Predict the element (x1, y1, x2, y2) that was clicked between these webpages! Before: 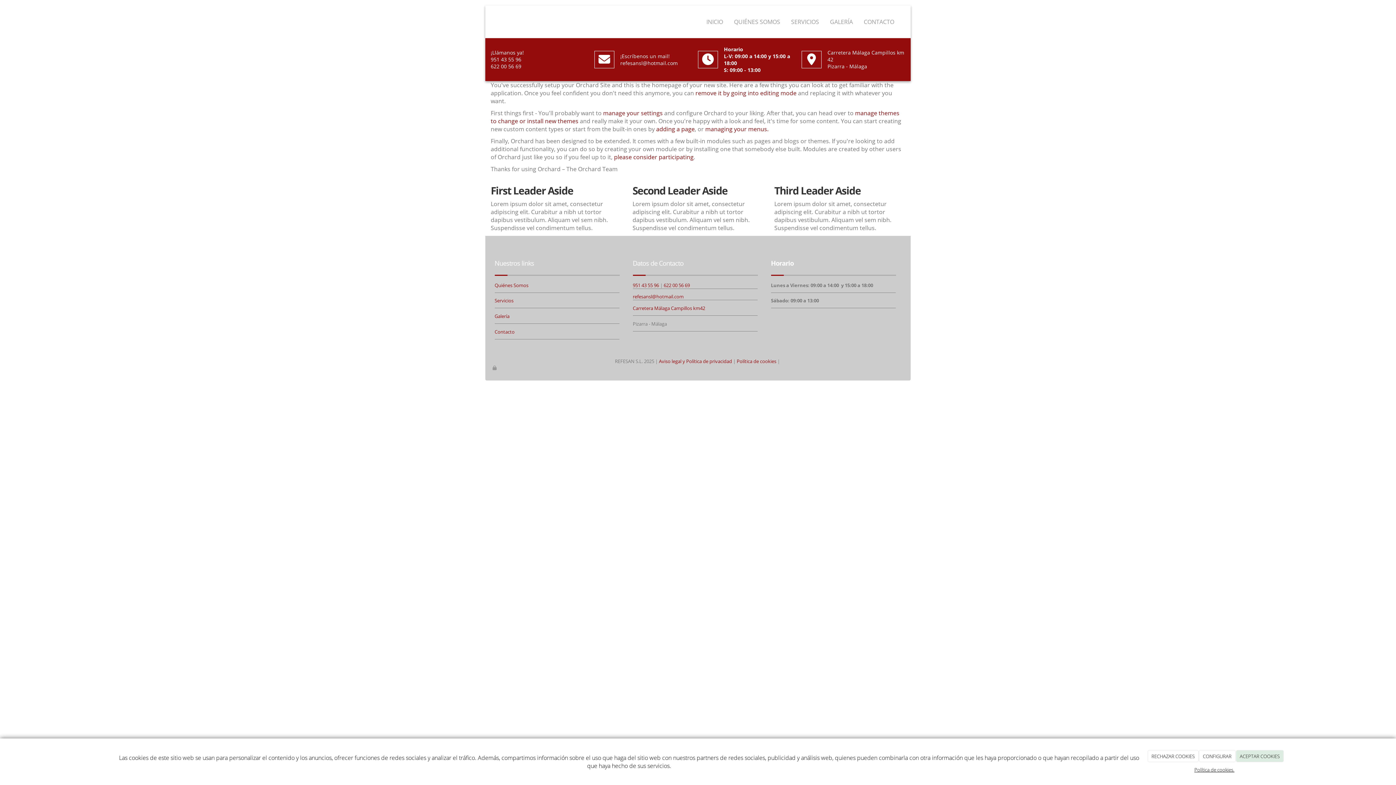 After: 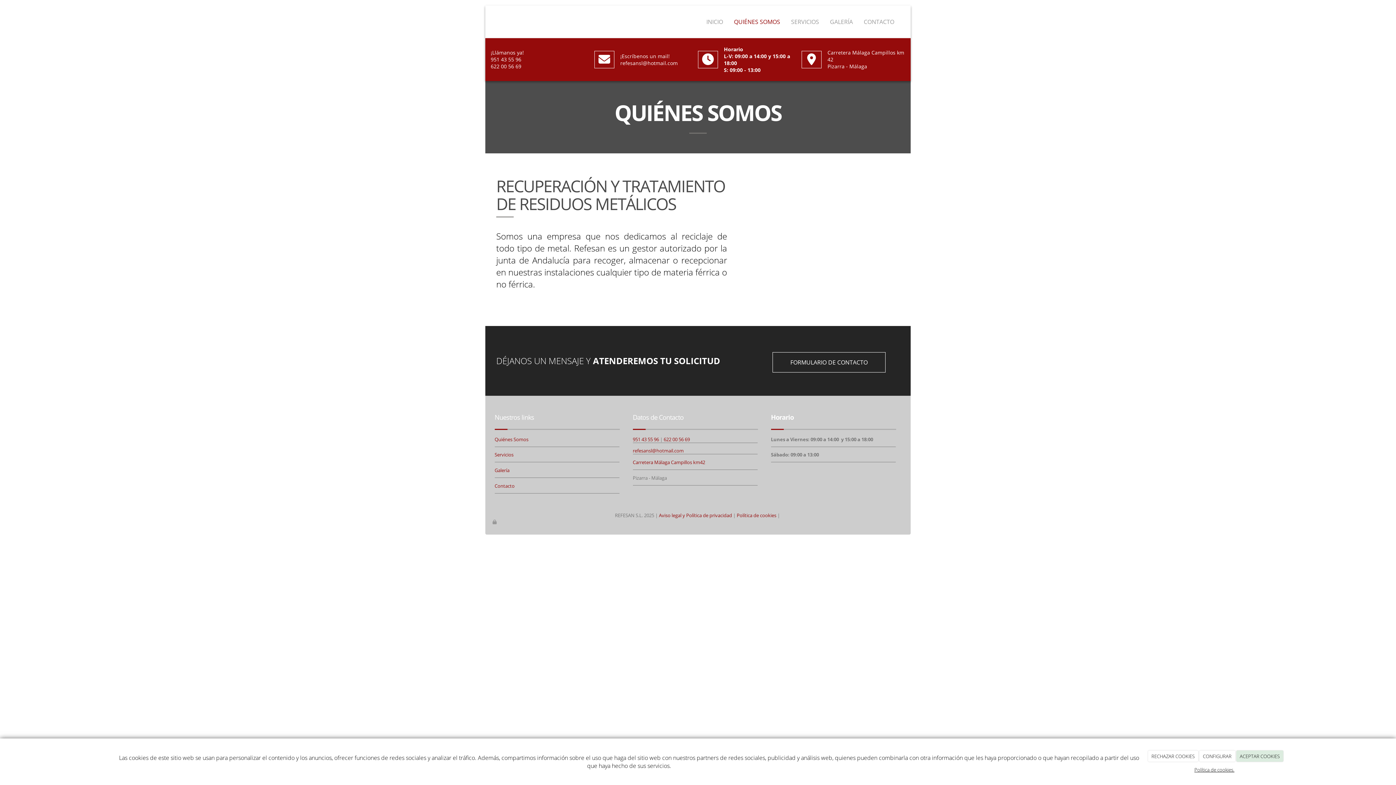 Action: bbox: (494, 282, 528, 288) label: Quiénes Somos